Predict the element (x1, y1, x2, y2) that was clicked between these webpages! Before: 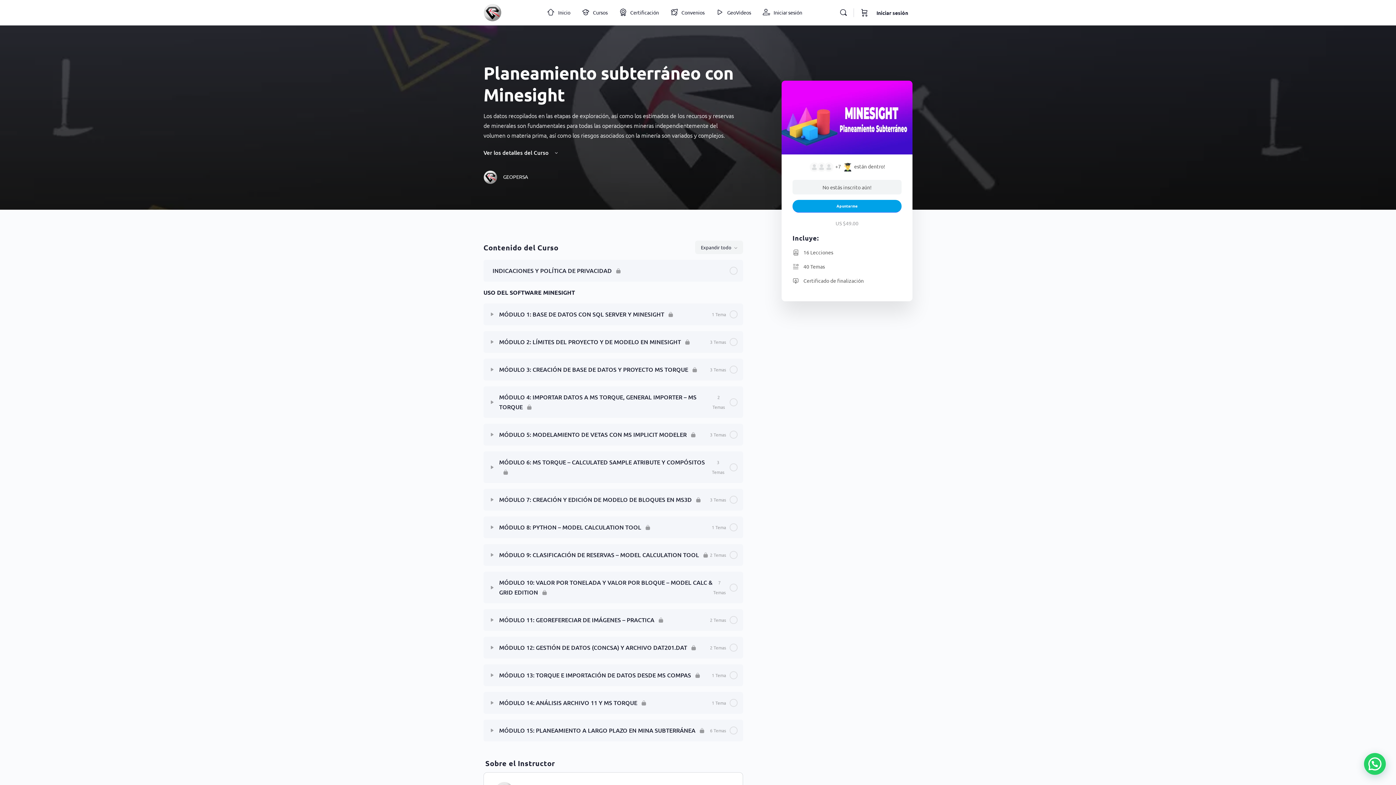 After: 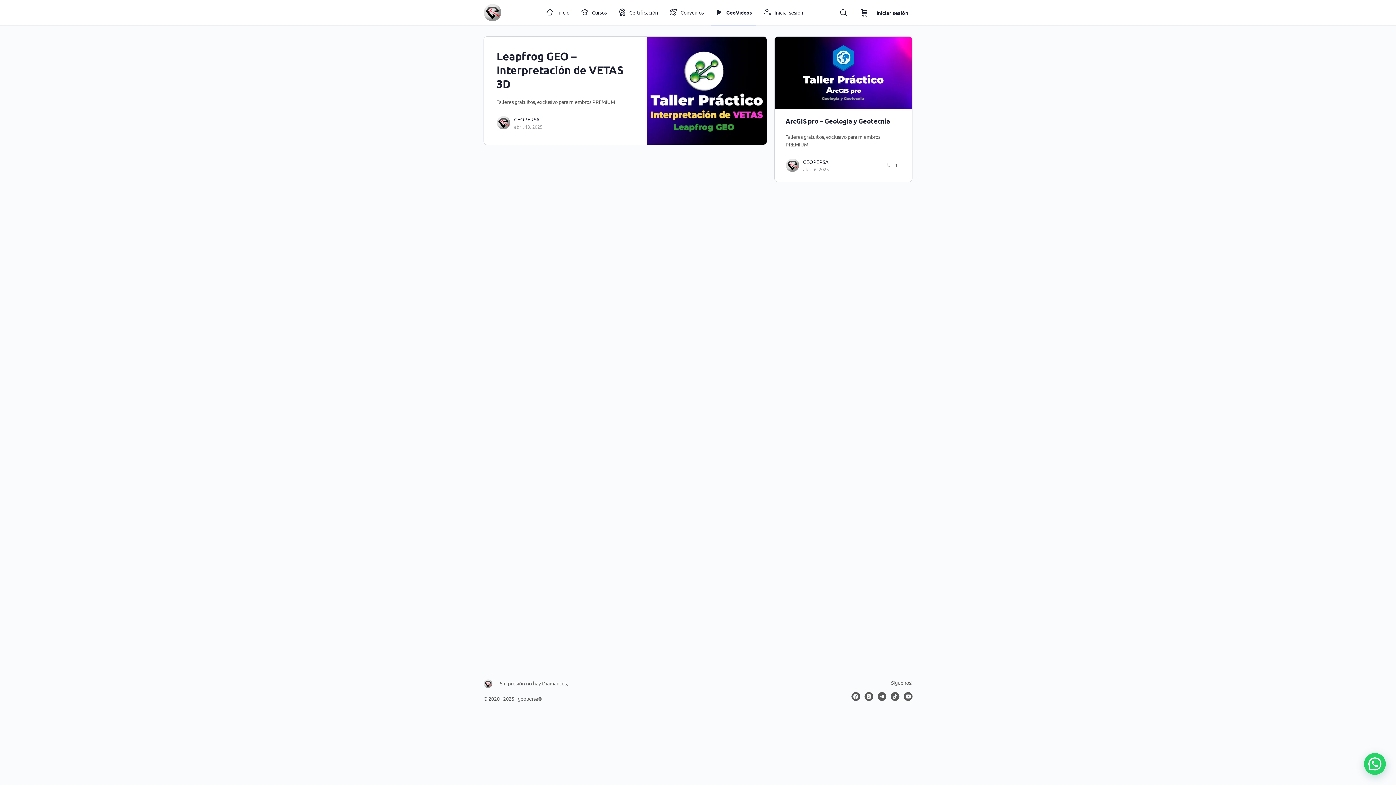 Action: label: GeoVideos bbox: (712, 0, 754, 25)